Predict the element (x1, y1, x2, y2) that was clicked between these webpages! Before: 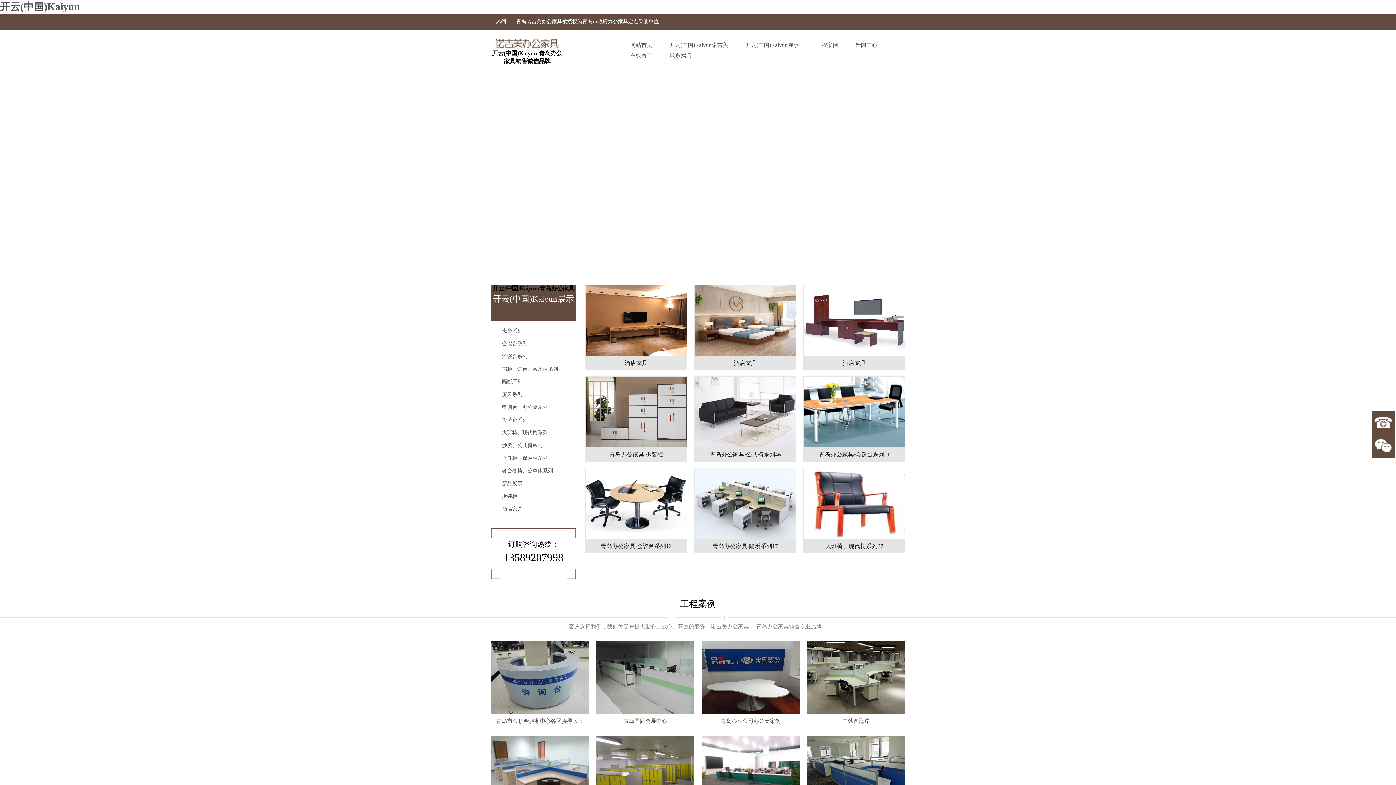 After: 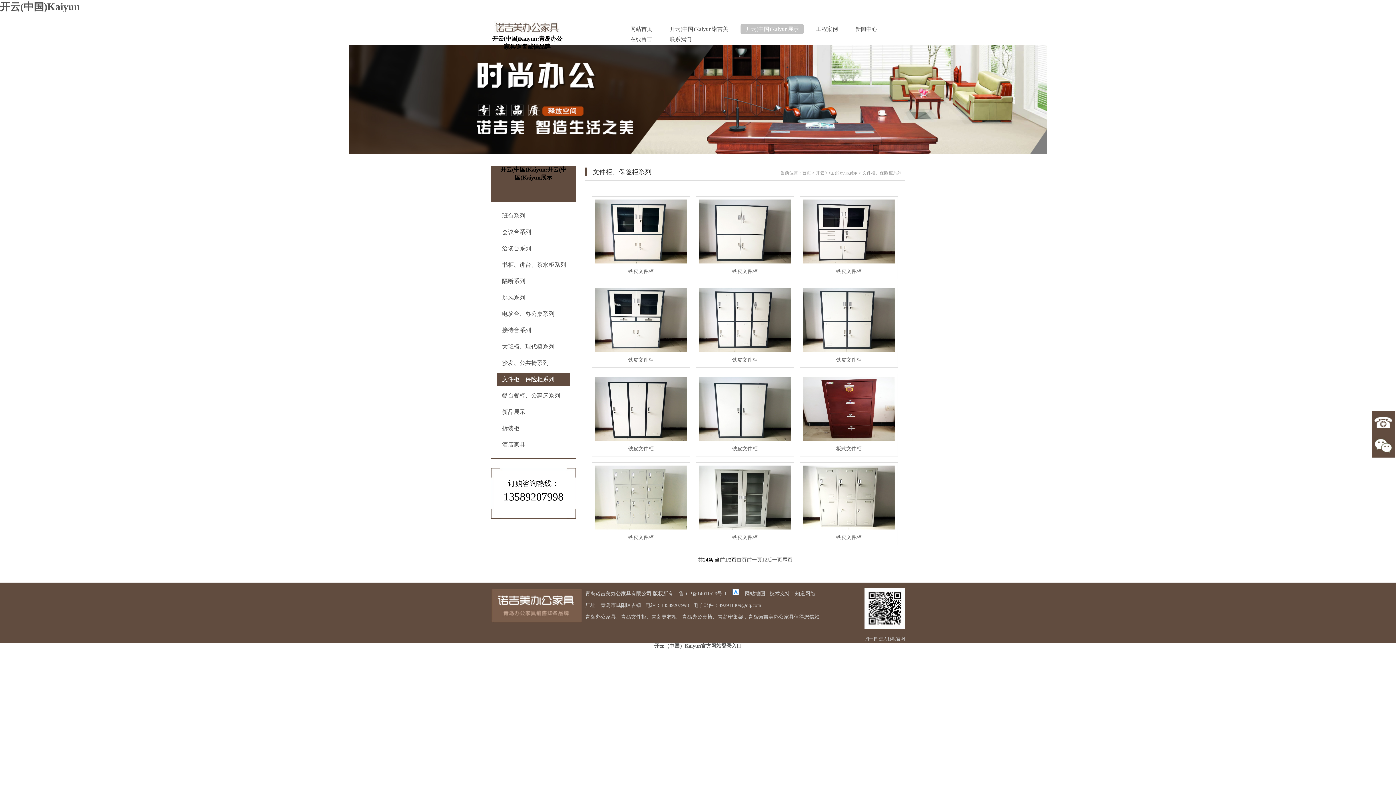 Action: bbox: (496, 452, 570, 464) label: 文件柜、保险柜系列